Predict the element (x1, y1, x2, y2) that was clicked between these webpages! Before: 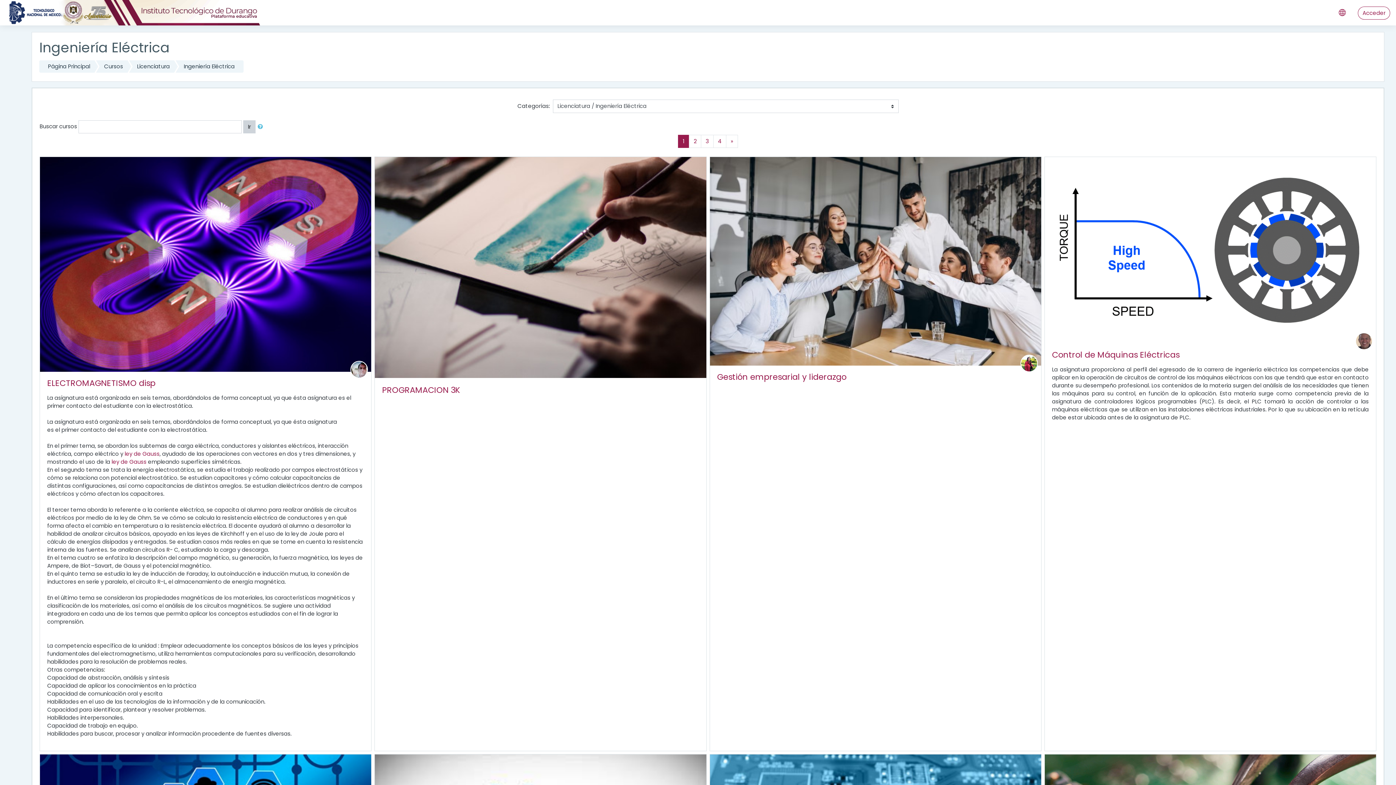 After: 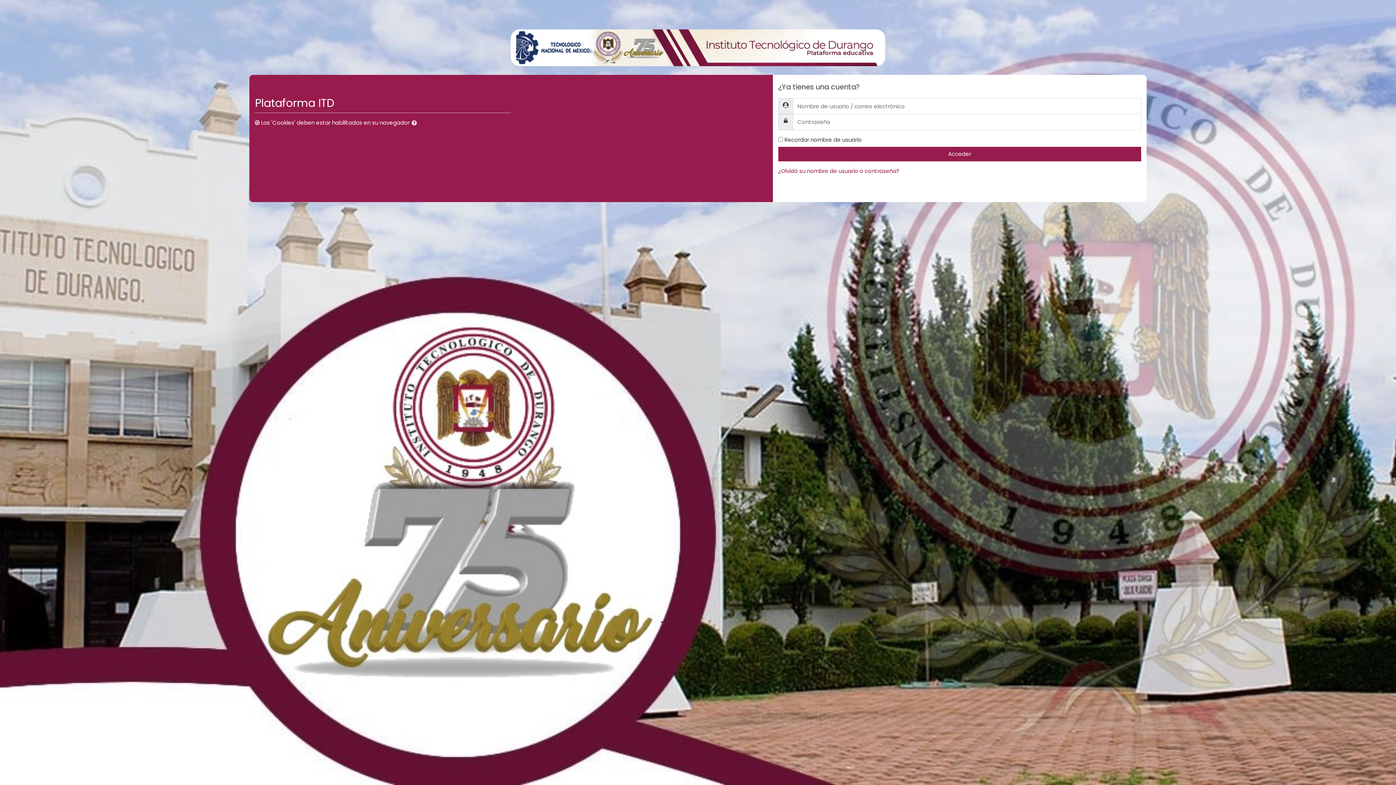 Action: bbox: (710, 157, 1041, 365)